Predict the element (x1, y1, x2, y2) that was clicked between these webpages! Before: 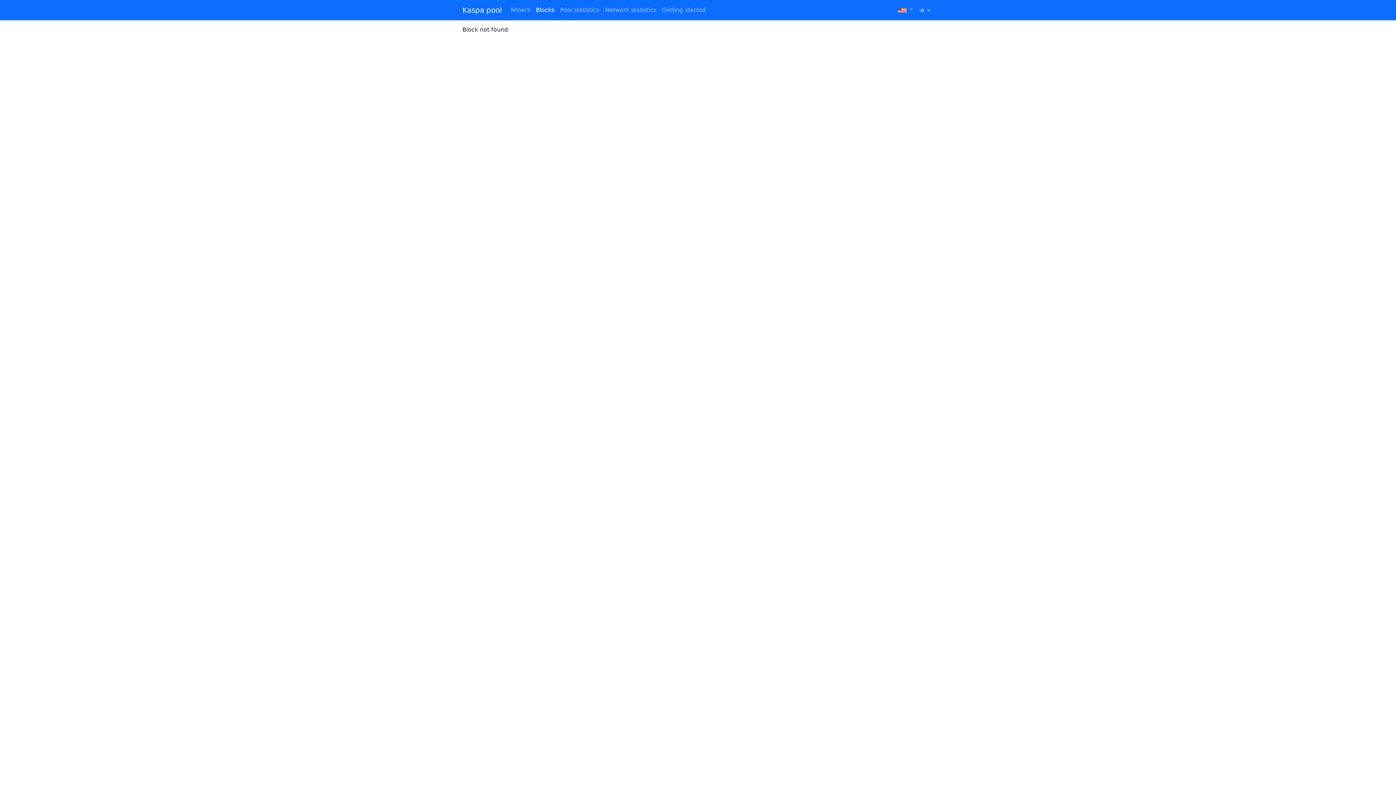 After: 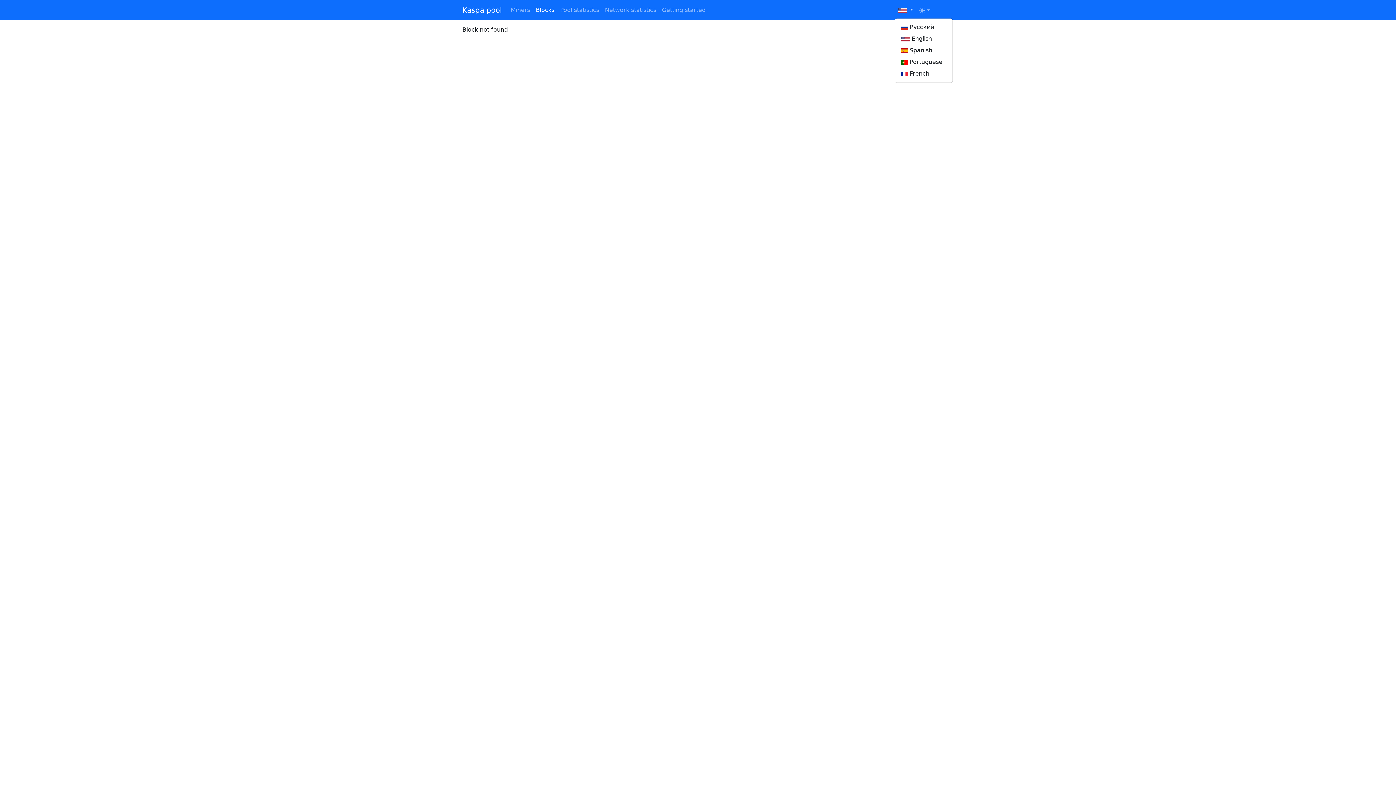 Action: label:   bbox: (894, 2, 916, 17)